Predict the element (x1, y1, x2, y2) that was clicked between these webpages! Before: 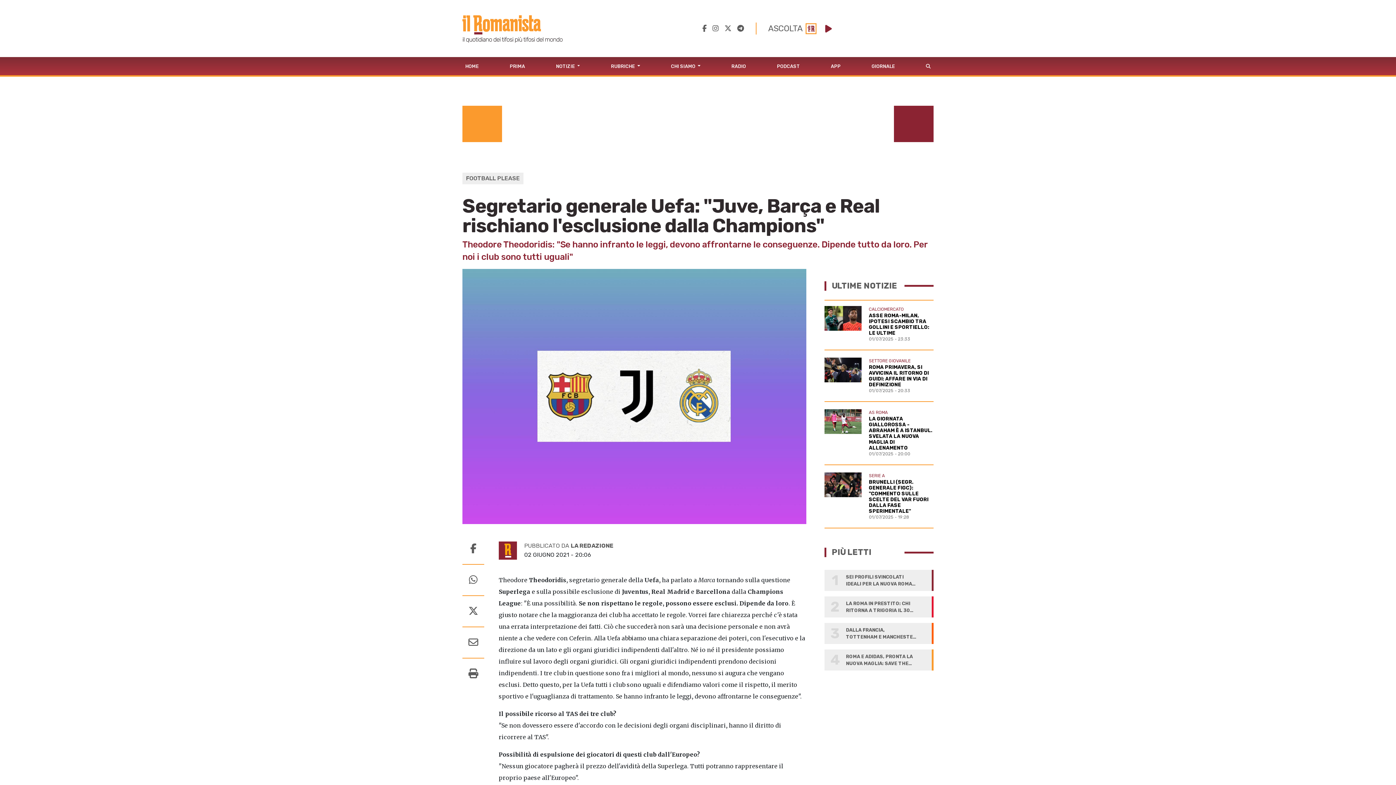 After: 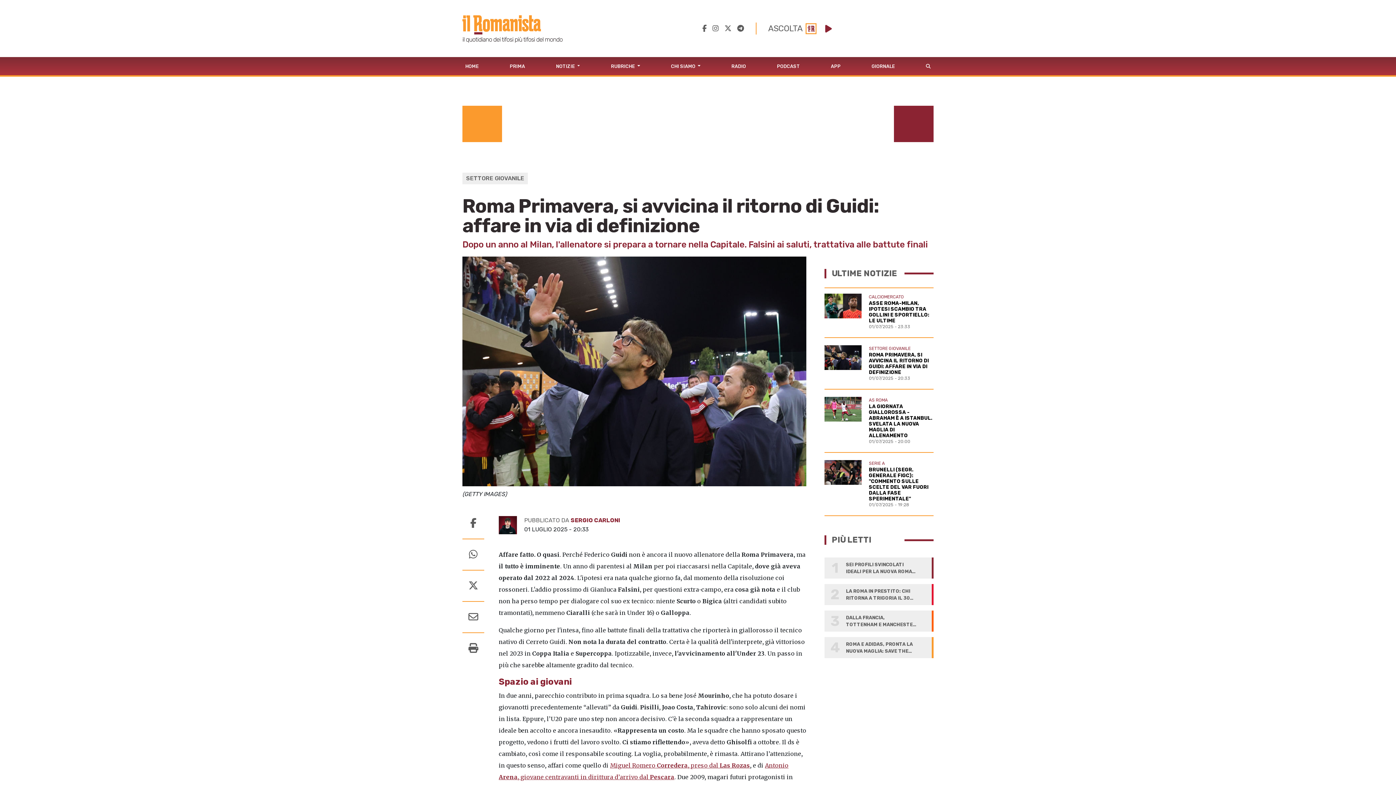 Action: label: SETTORE GIOVANILE
ROMA PRIMAVERA, SI AVVICINA IL RITORNO DI GUIDI: AFFARE IN VIA DI DEFINIZIONE
01/07/2025 - 20:33 bbox: (824, 357, 933, 394)